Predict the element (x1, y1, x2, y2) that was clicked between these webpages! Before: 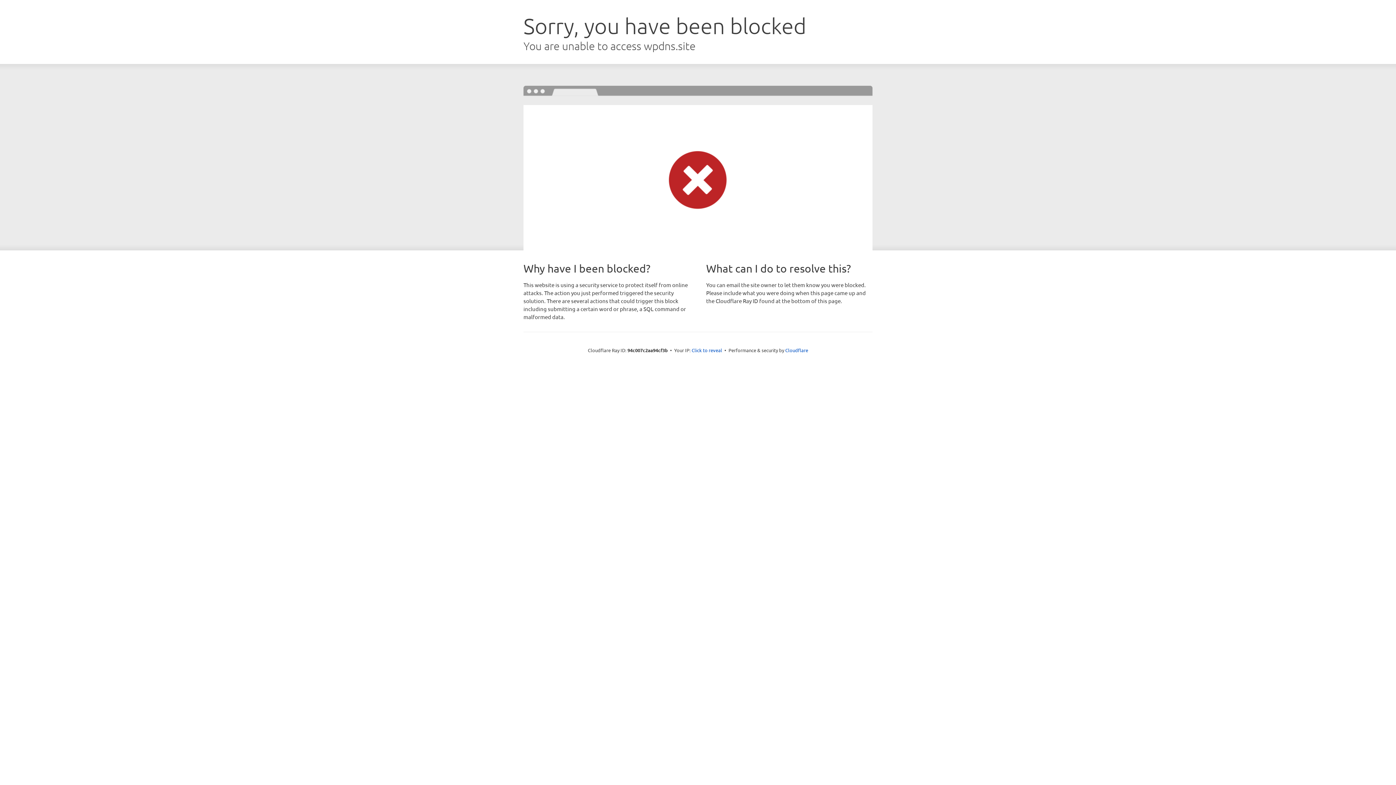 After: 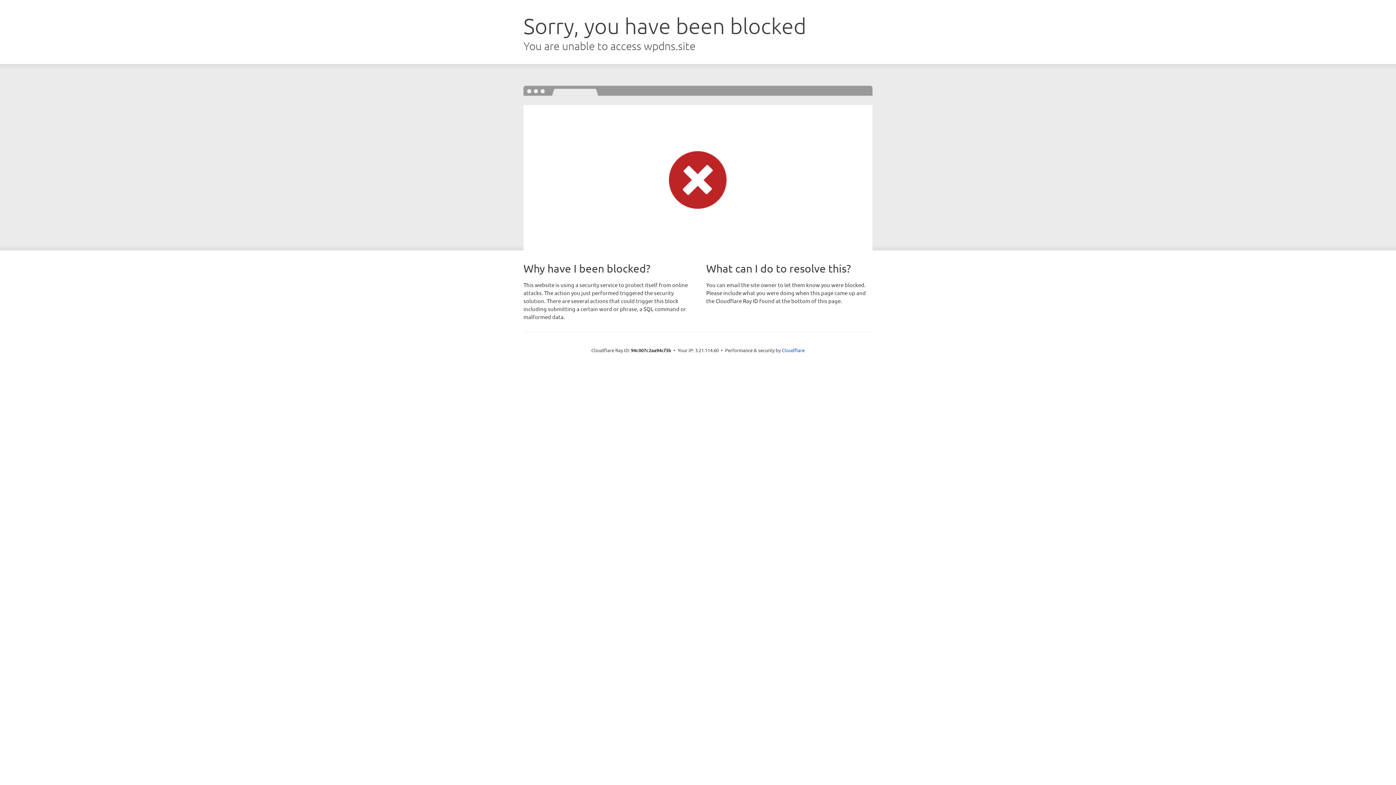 Action: label: Click to reveal bbox: (691, 346, 722, 353)